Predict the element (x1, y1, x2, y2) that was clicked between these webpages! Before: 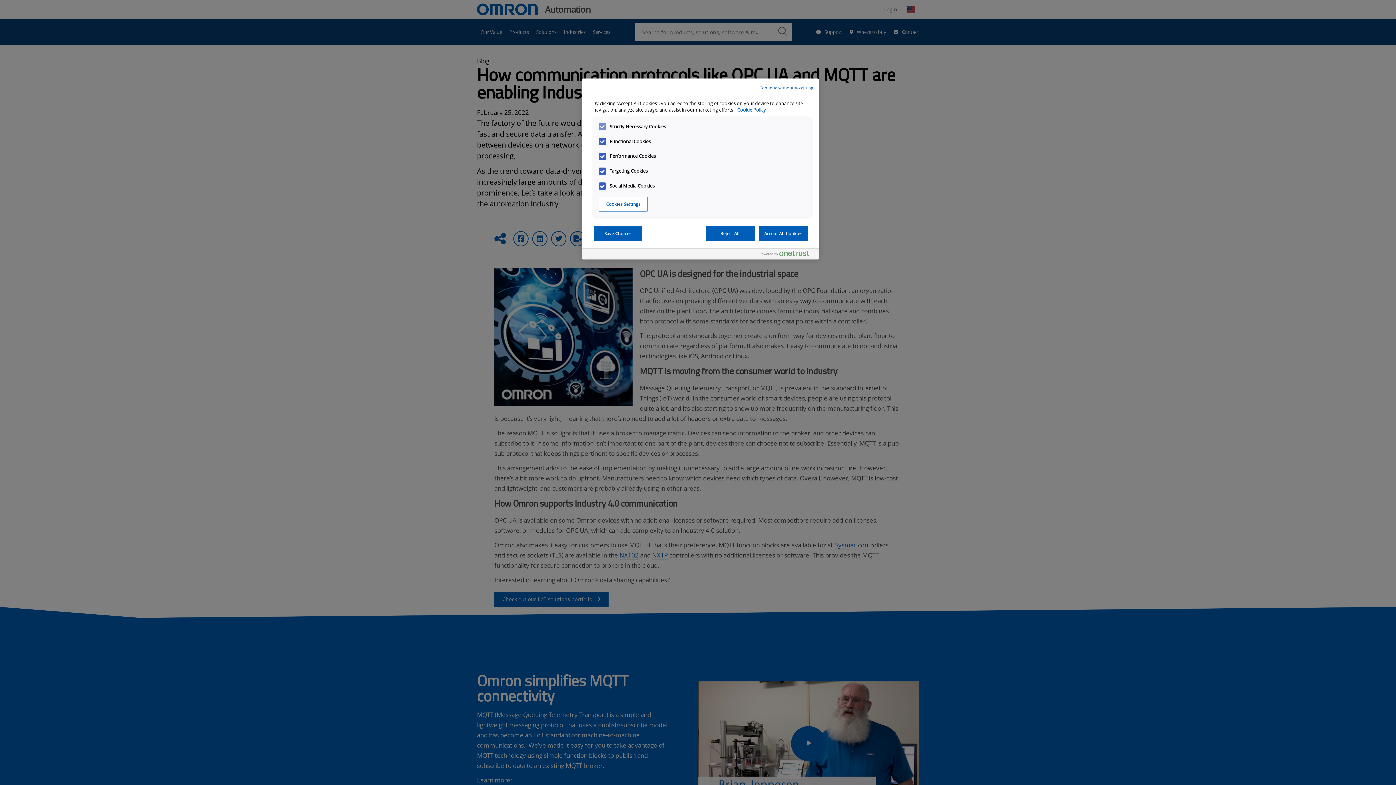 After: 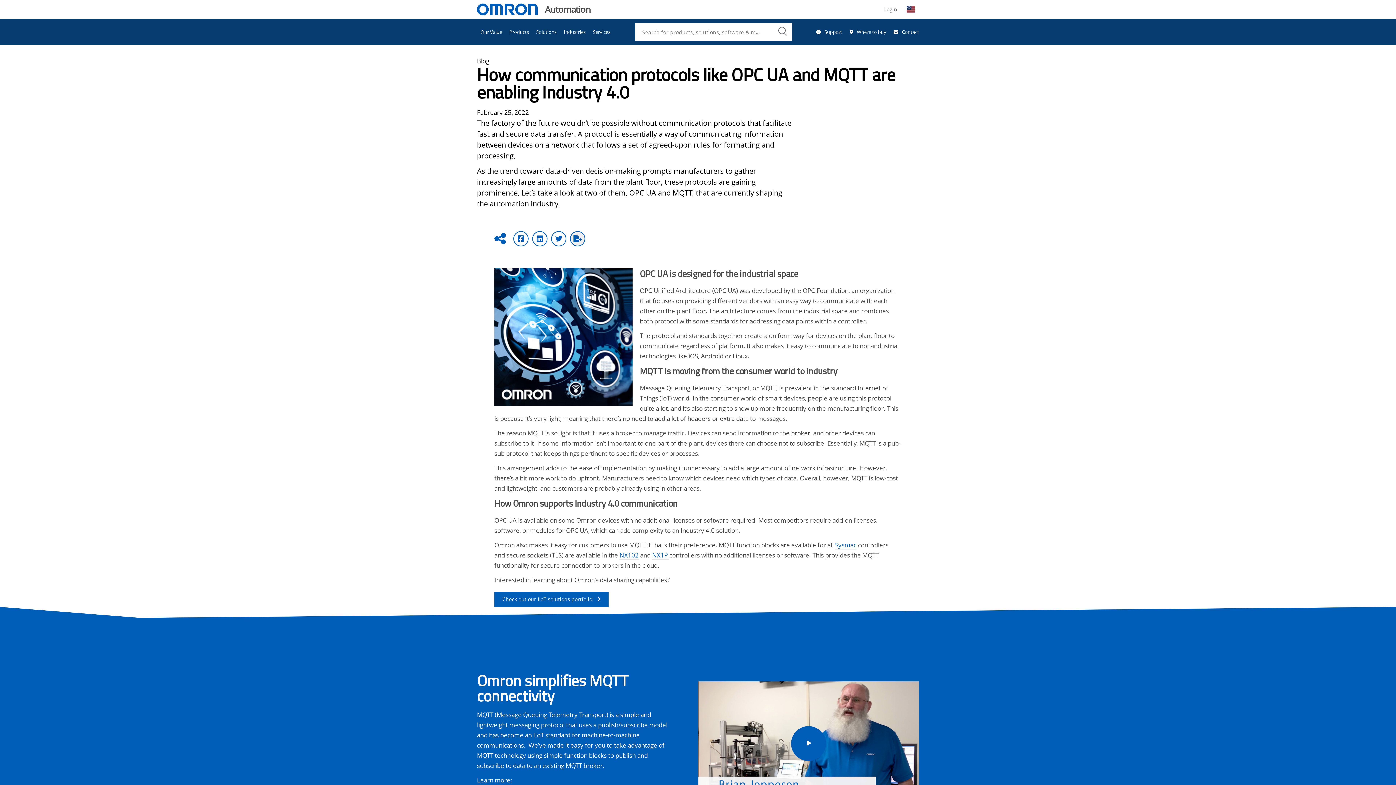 Action: bbox: (759, 85, 813, 90) label: Continue without Accepting